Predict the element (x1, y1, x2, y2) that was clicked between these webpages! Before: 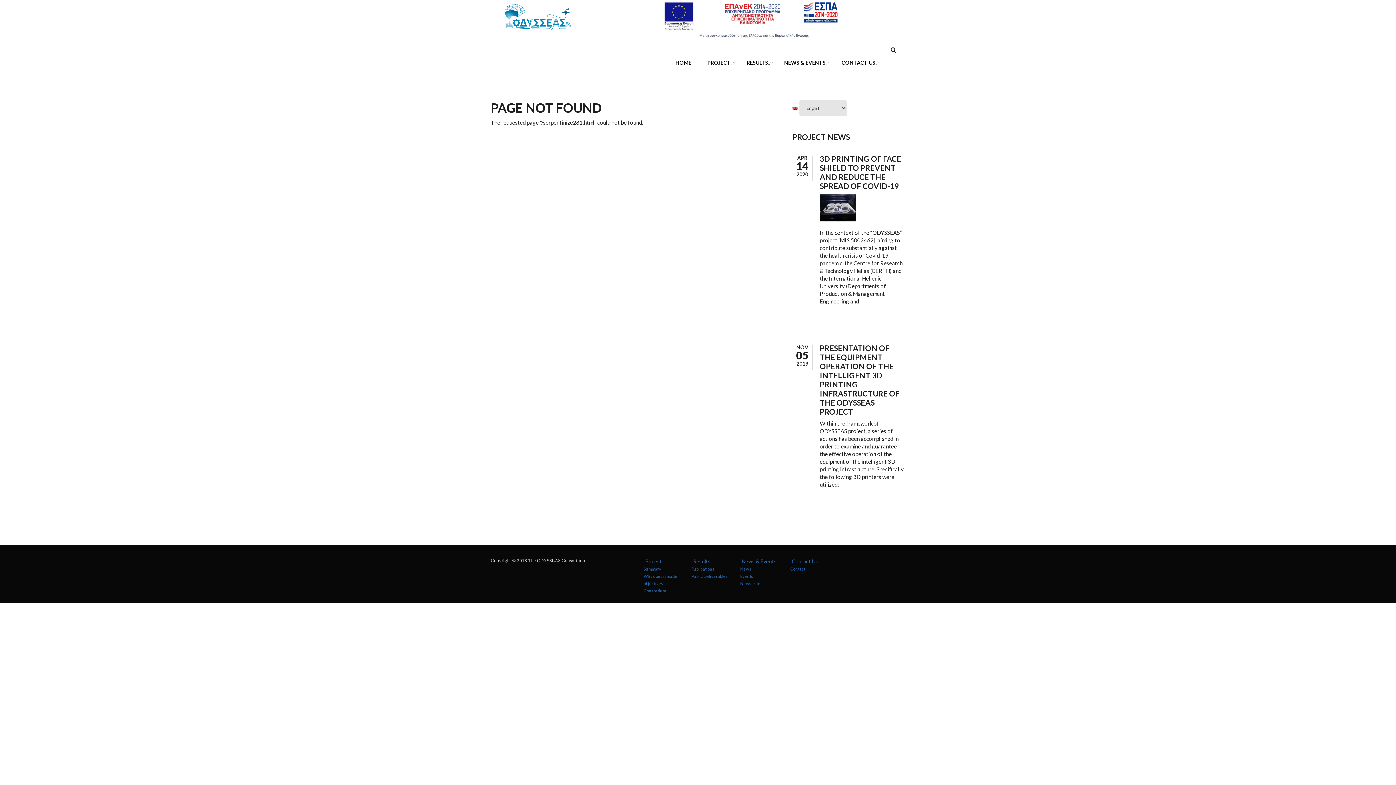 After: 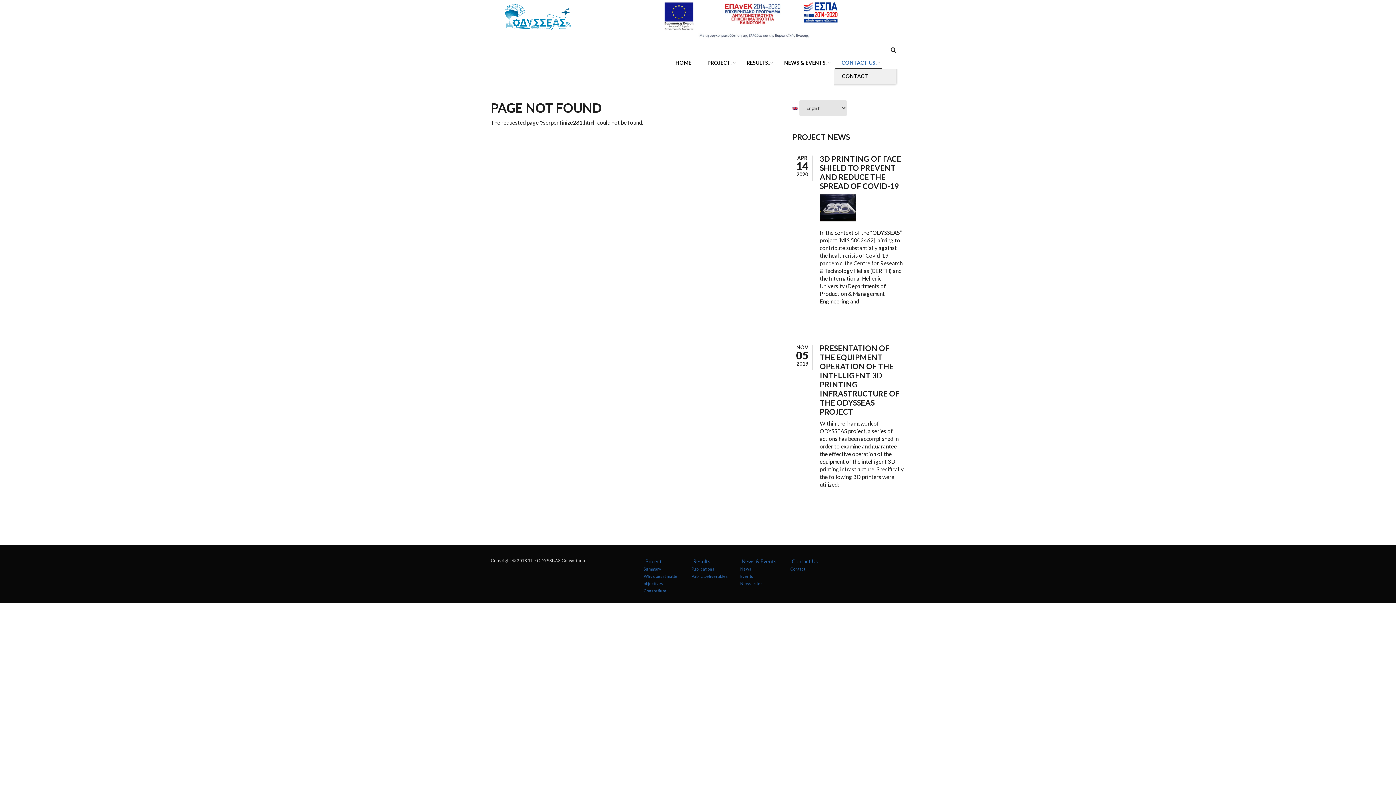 Action: label: CONTACT US
» bbox: (835, 57, 881, 69)